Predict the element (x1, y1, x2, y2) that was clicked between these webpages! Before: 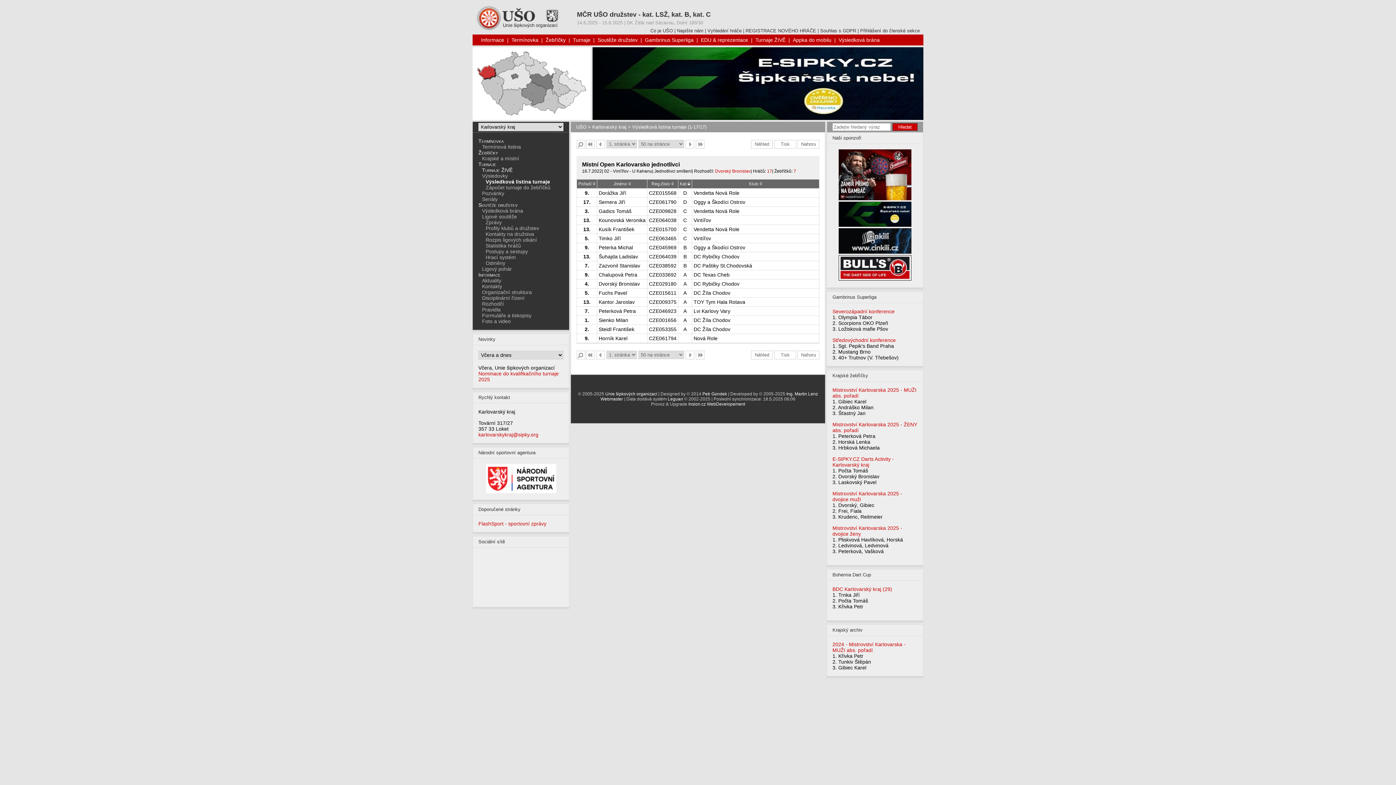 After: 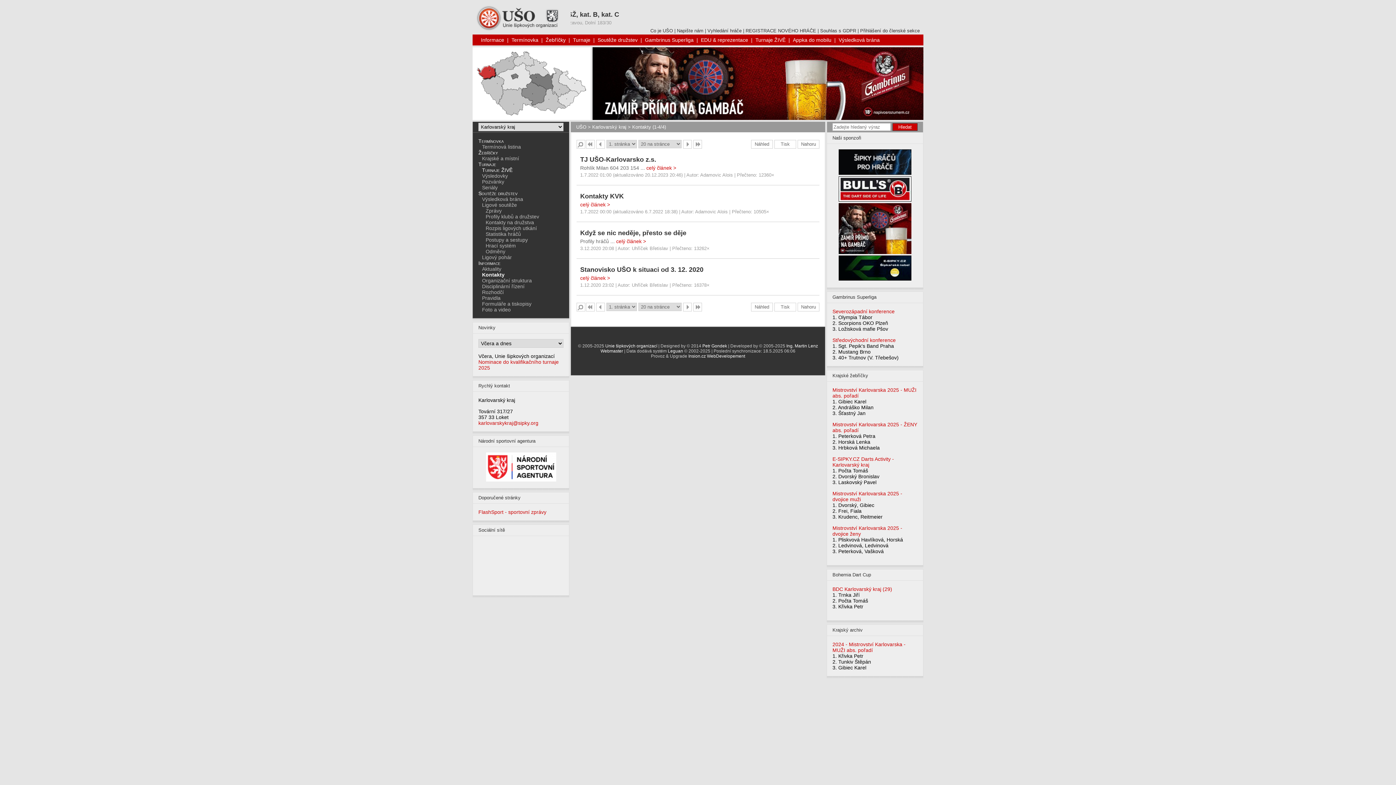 Action: label: Kontakty bbox: (482, 283, 502, 289)